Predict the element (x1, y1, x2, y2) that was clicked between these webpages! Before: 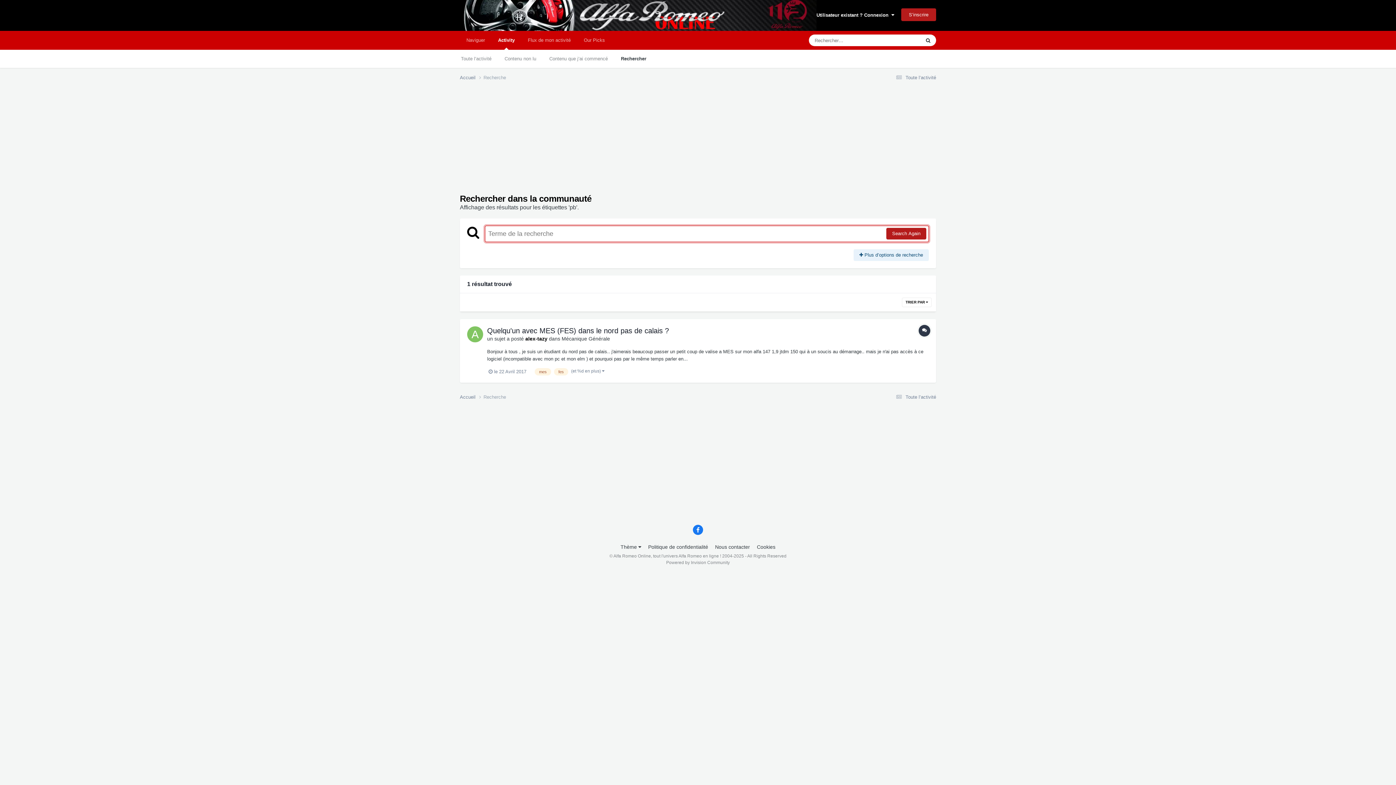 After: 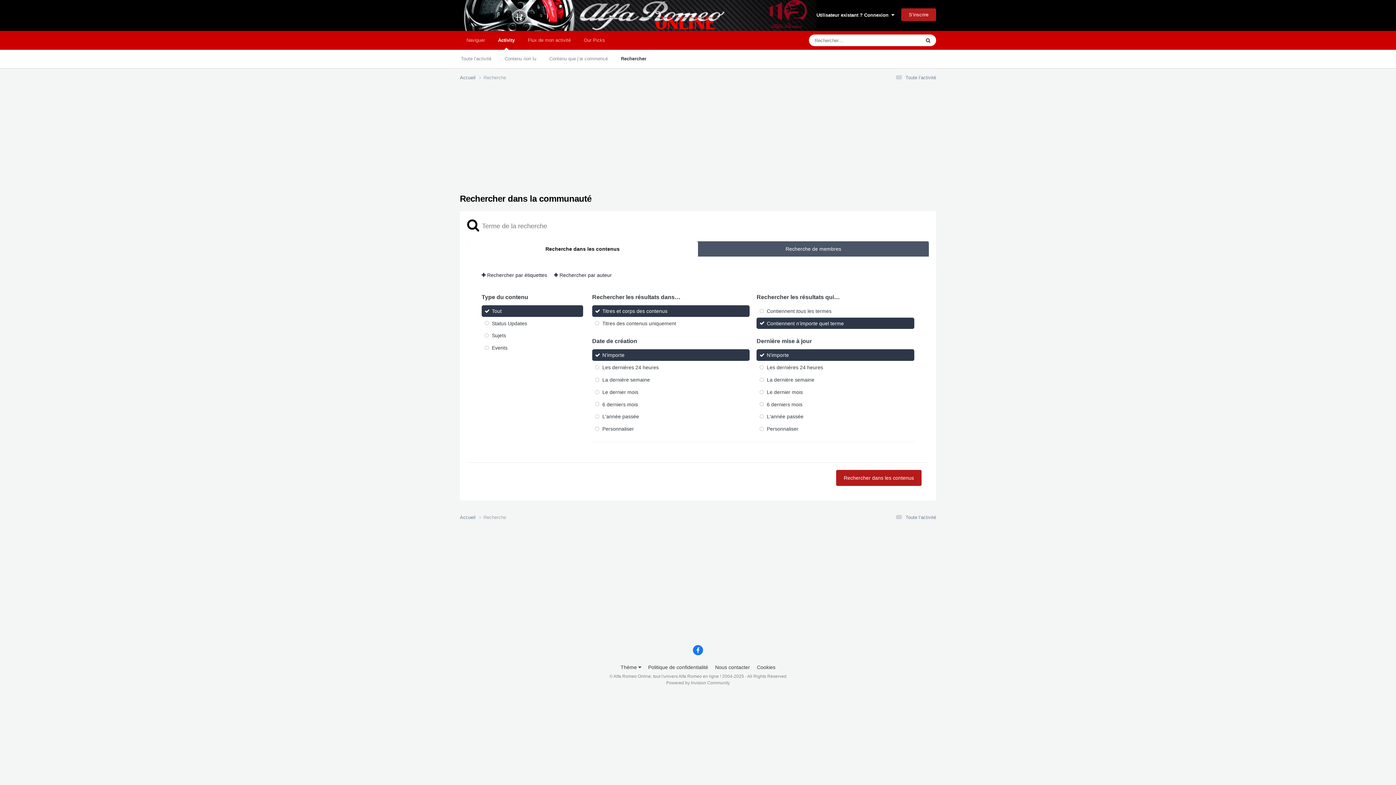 Action: label: Rechercher bbox: (614, 49, 653, 68)